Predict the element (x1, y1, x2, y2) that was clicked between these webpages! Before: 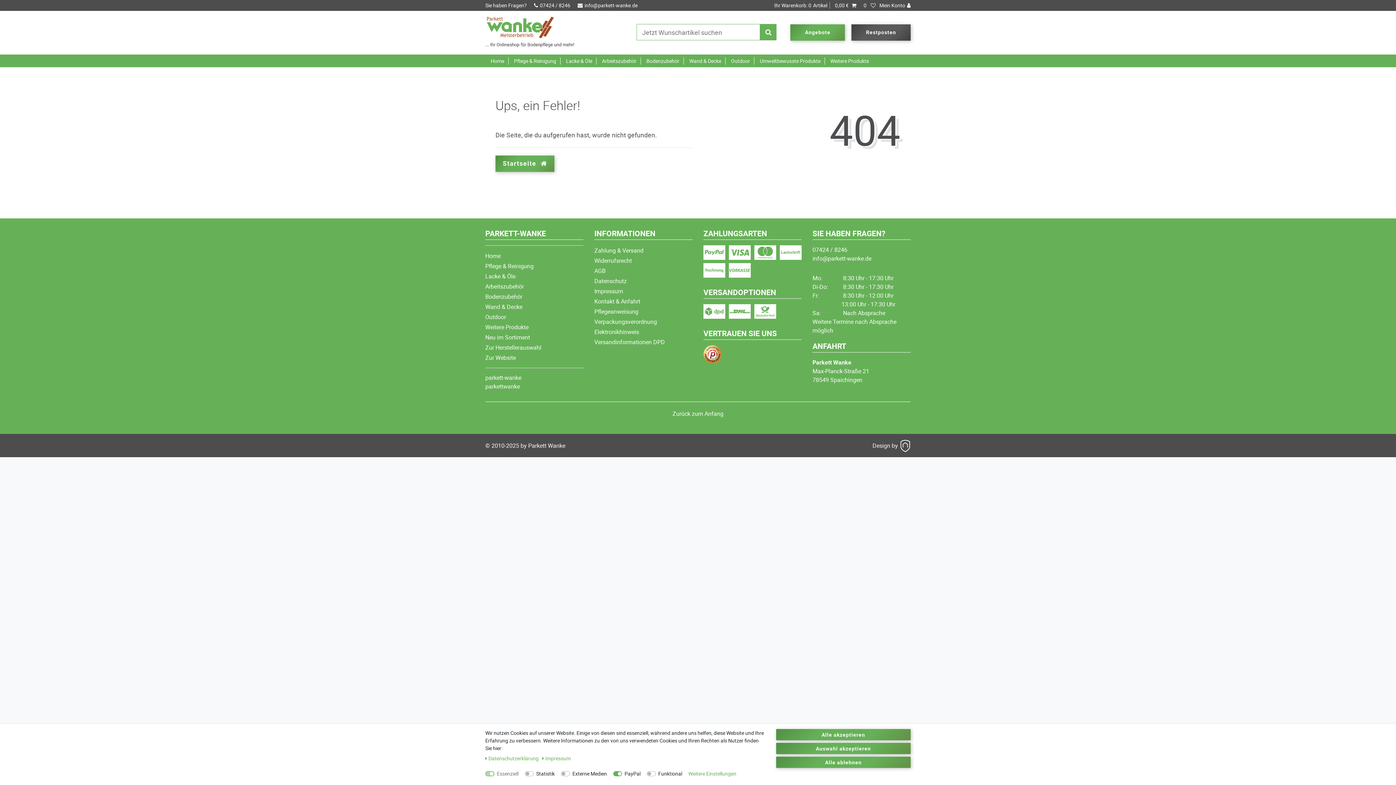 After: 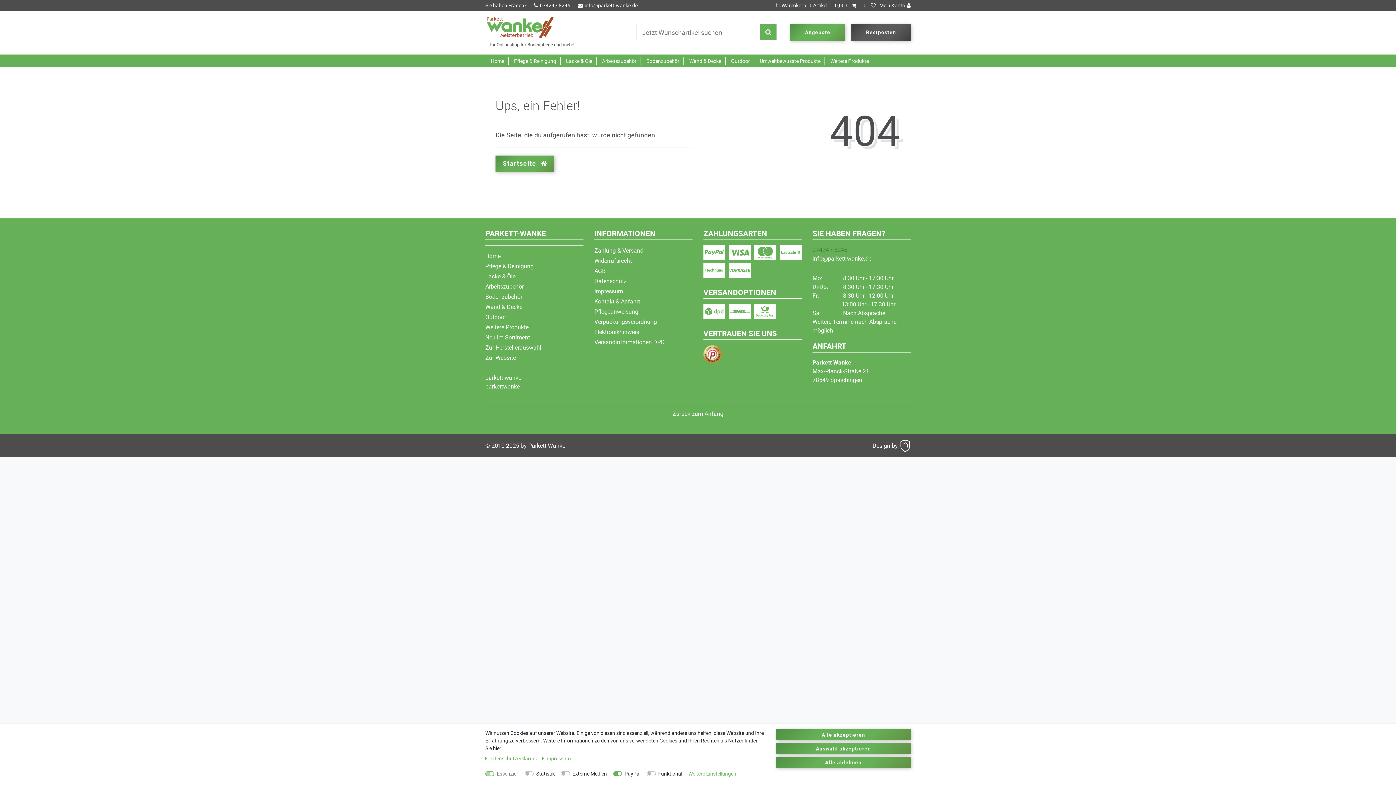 Action: bbox: (812, 245, 910, 254) label: 07424 / 8246